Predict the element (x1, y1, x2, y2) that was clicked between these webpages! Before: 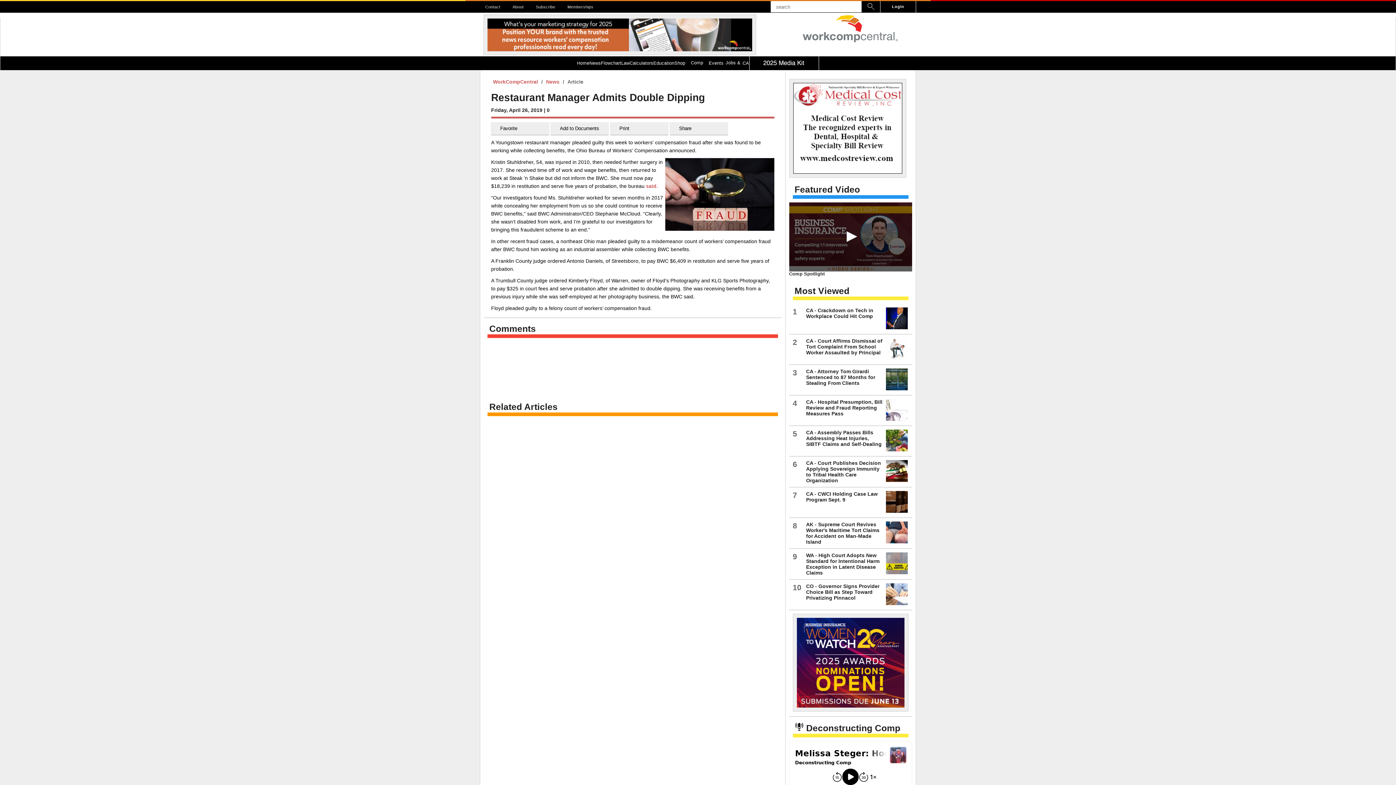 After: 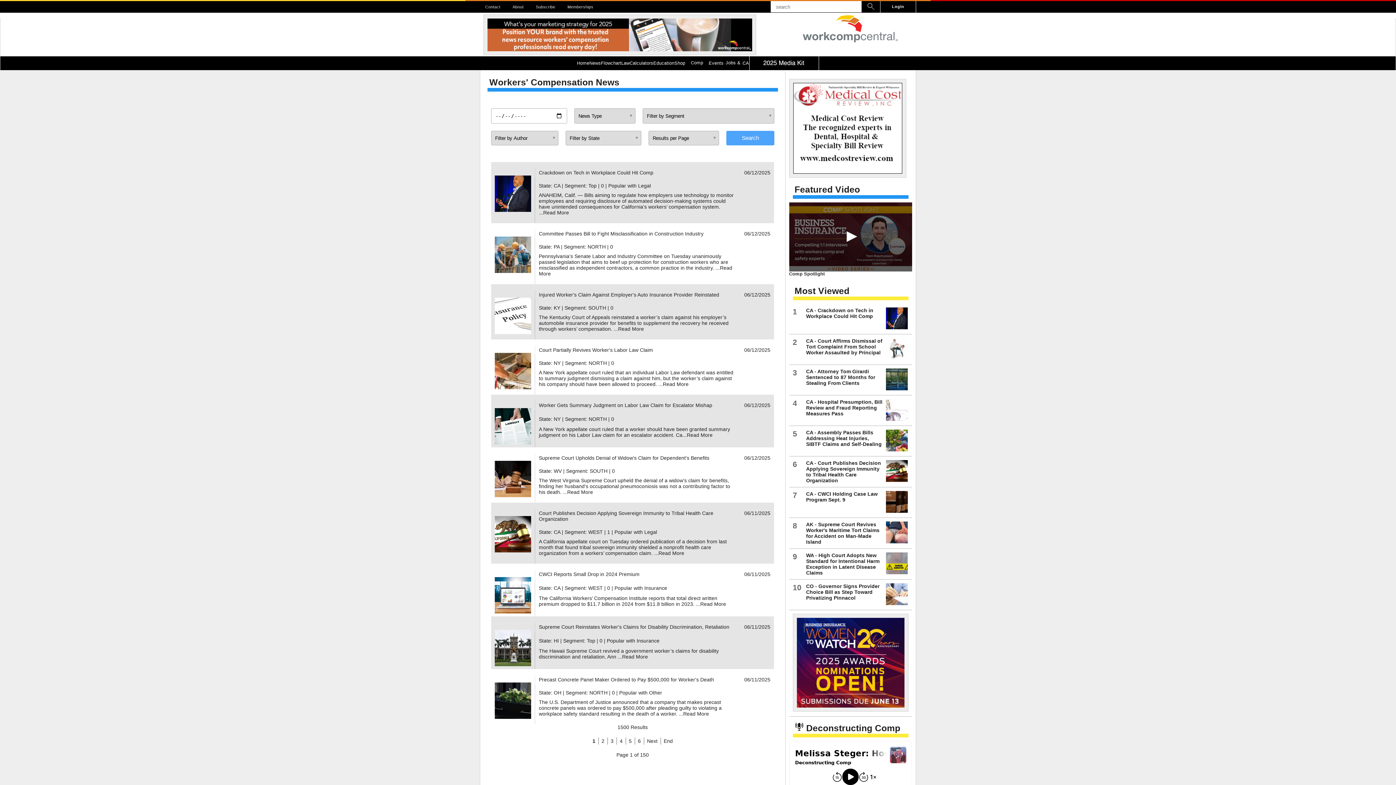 Action: bbox: (589, 56, 601, 83) label: News